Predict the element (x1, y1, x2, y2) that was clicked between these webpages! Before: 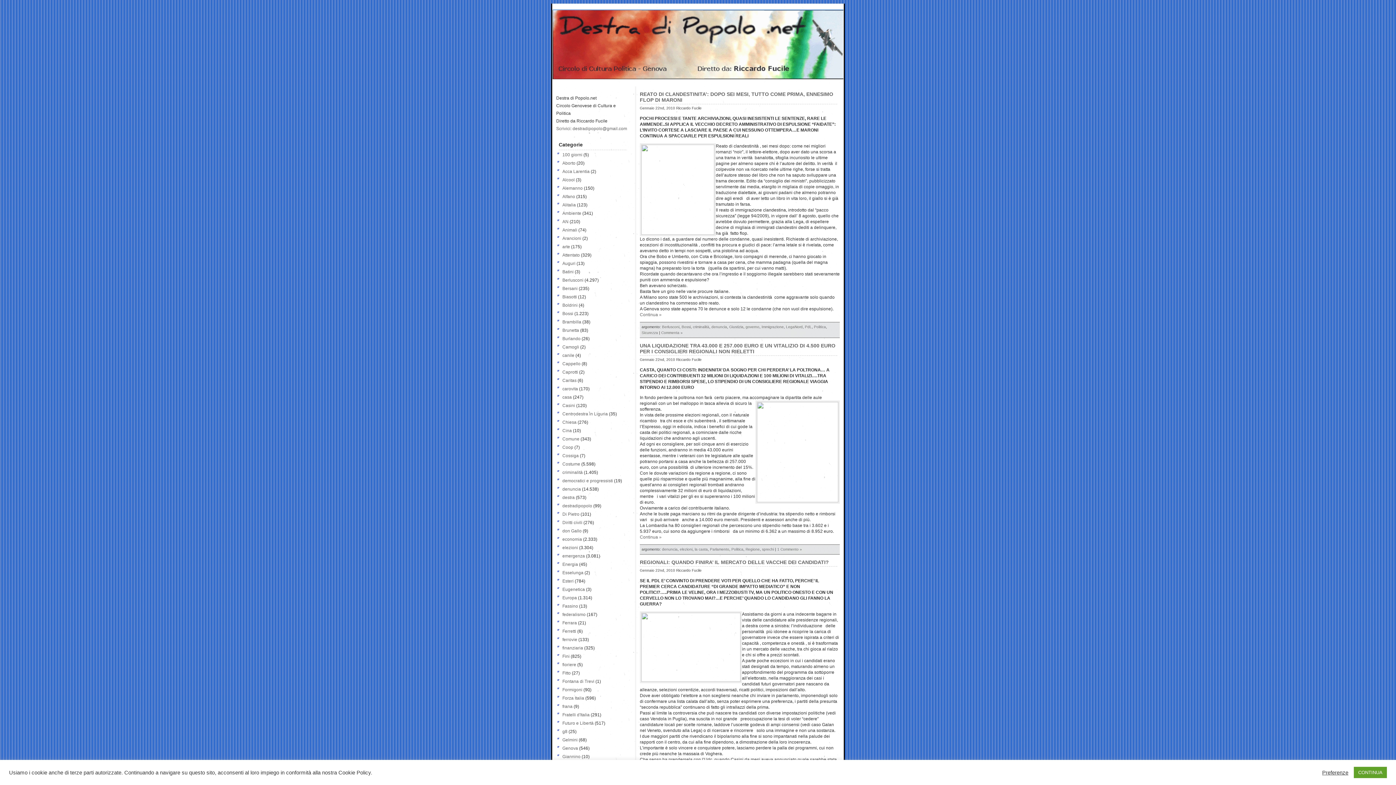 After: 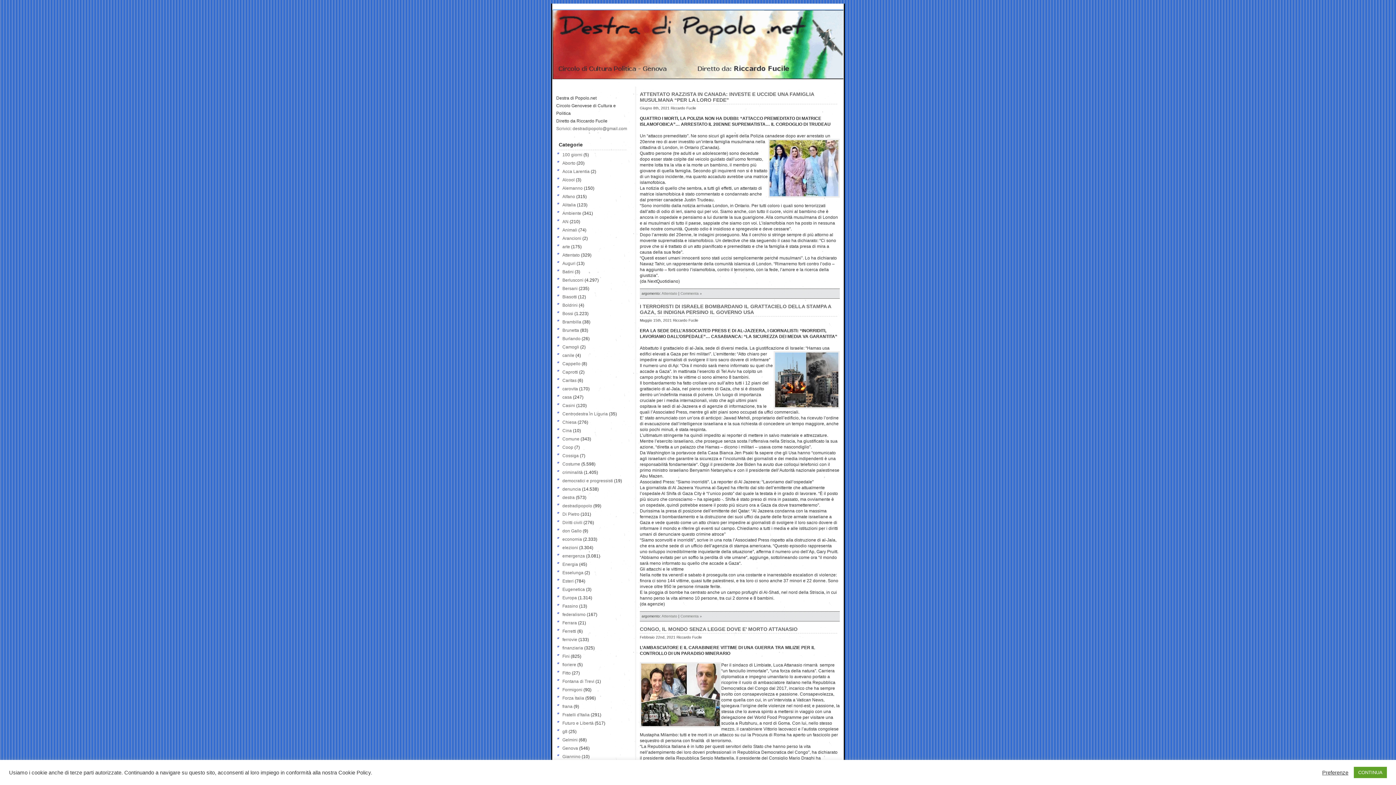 Action: label: Attentato bbox: (562, 252, 580, 257)